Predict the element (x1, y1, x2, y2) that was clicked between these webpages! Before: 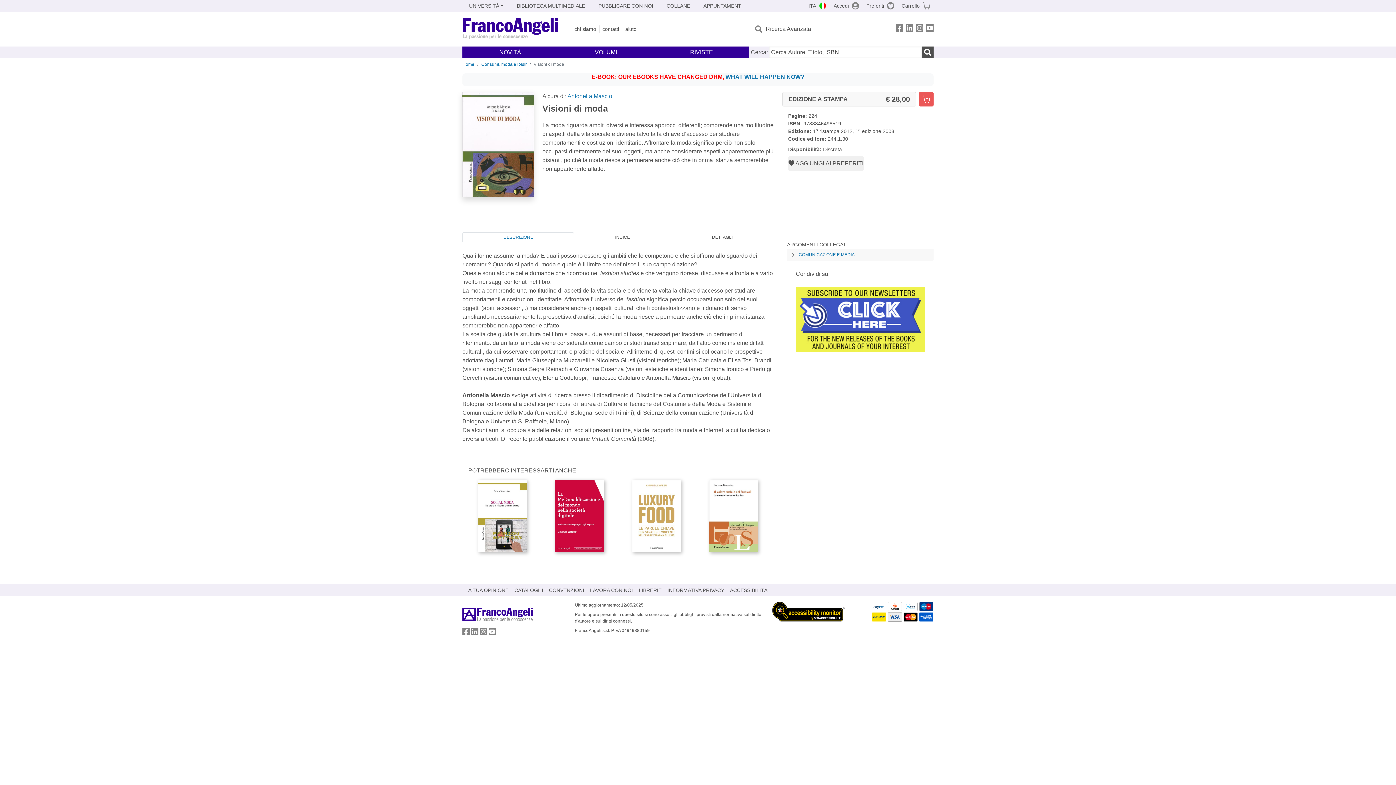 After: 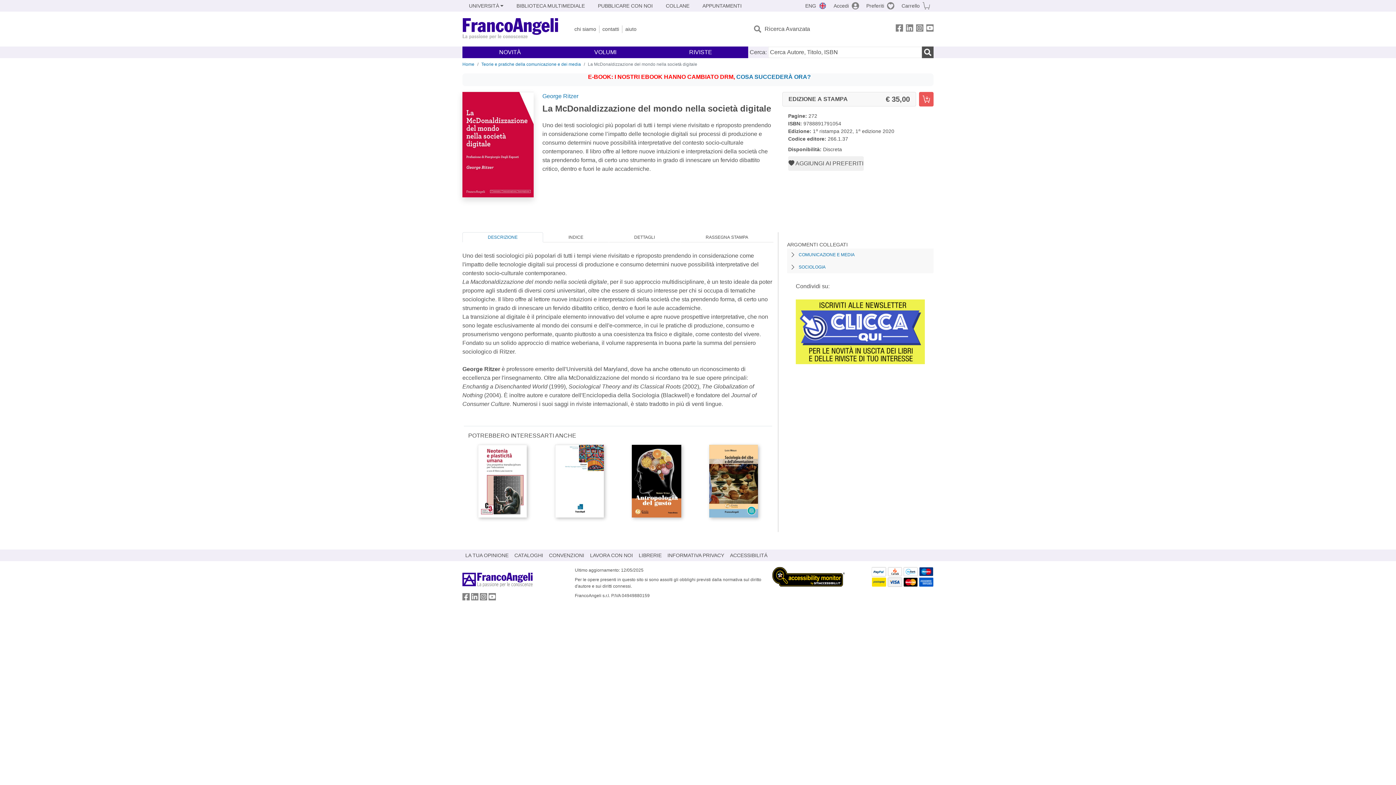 Action: bbox: (555, 479, 604, 552)